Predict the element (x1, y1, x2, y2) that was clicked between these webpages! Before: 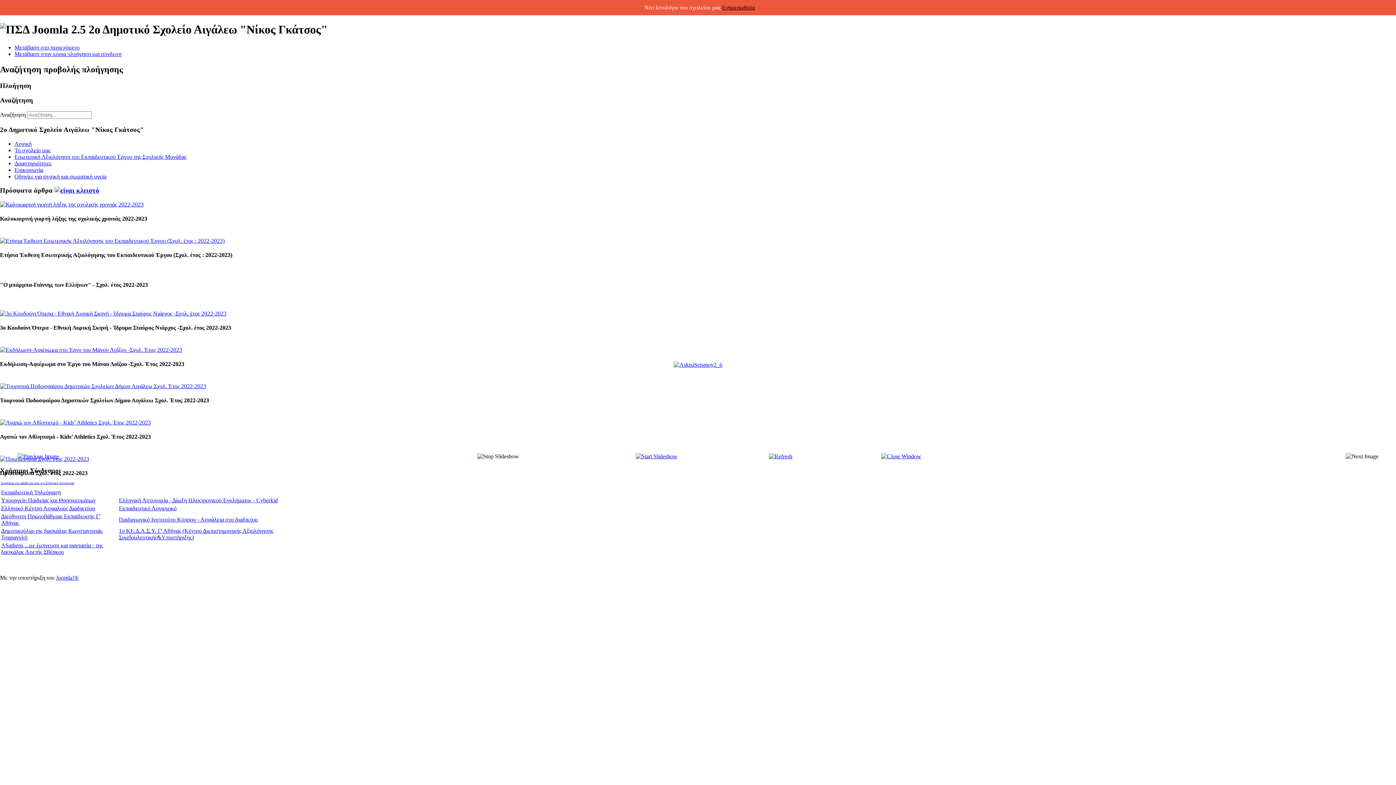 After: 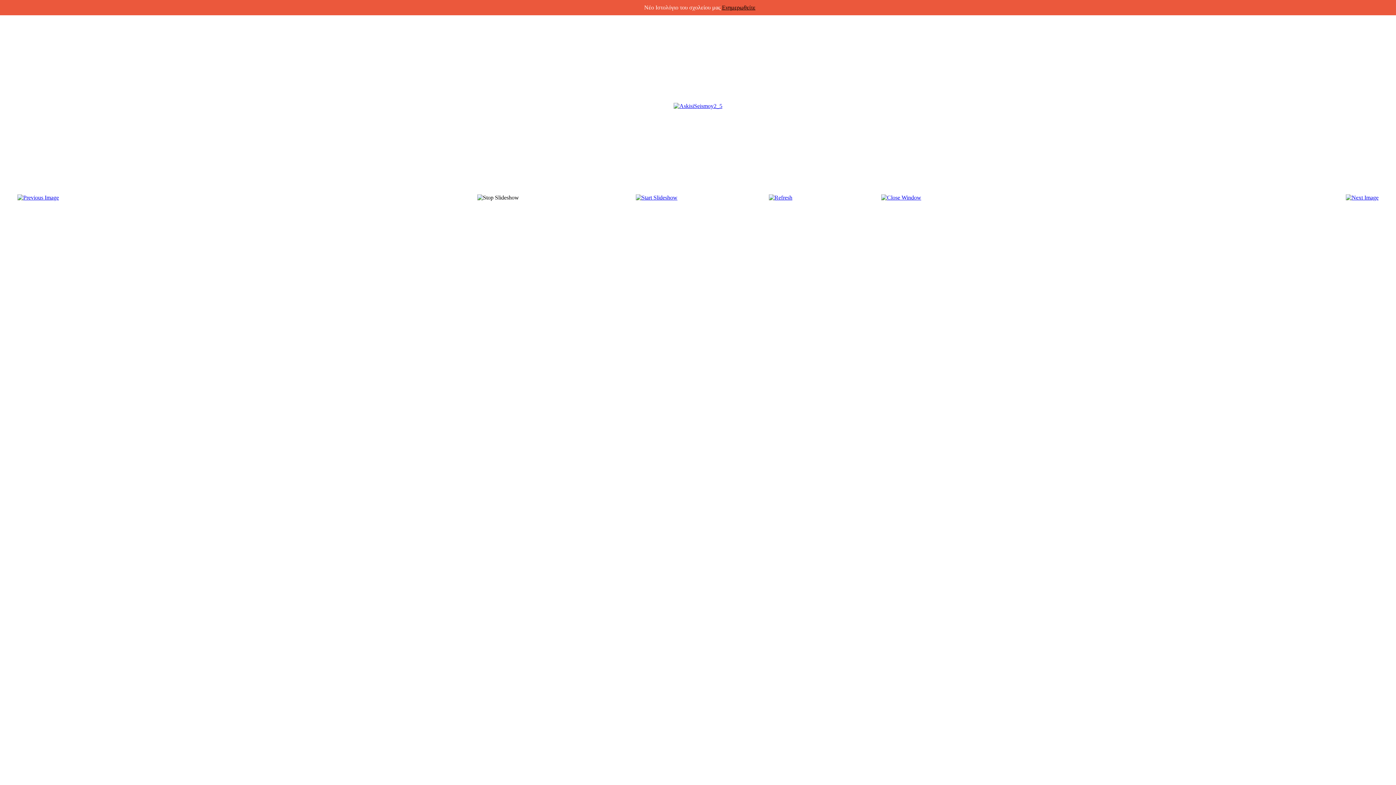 Action: bbox: (17, 453, 58, 459)